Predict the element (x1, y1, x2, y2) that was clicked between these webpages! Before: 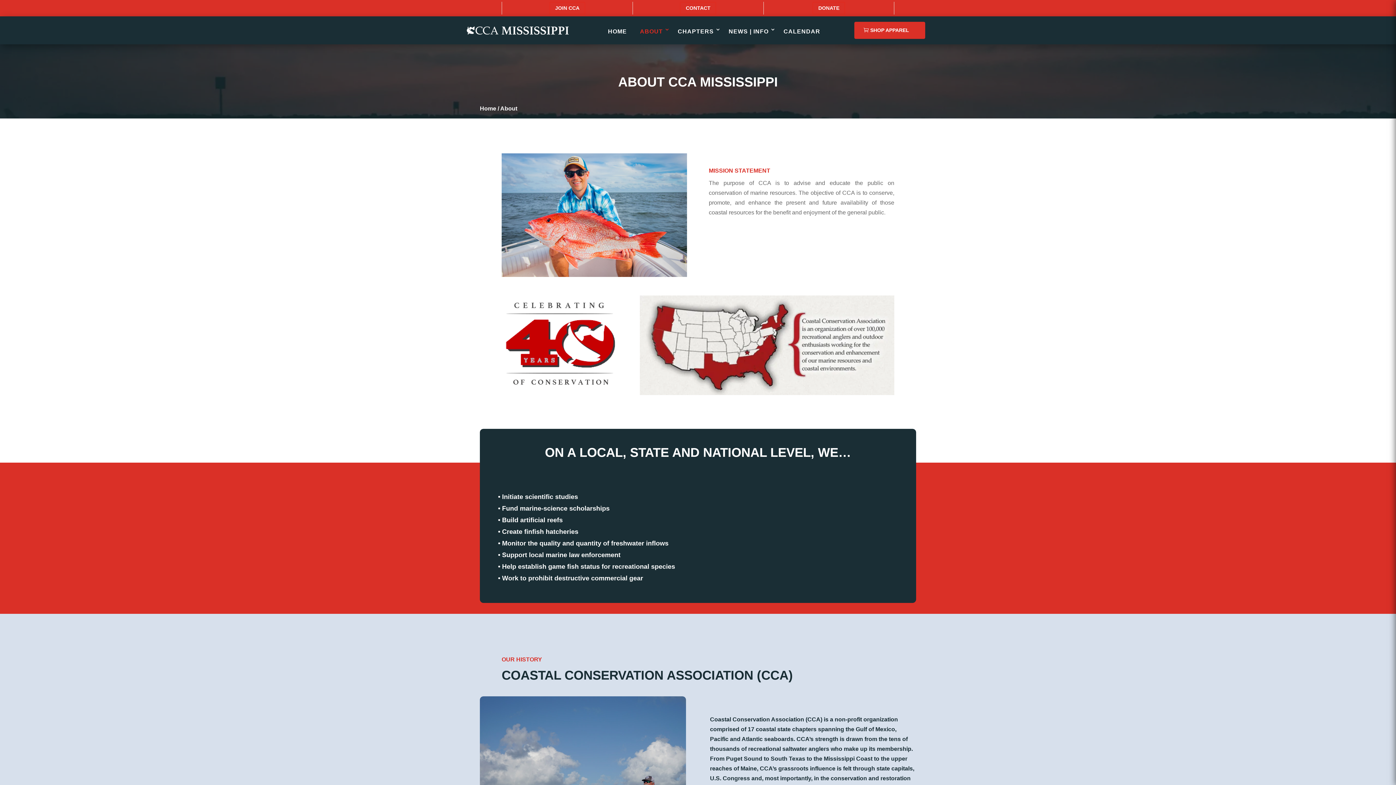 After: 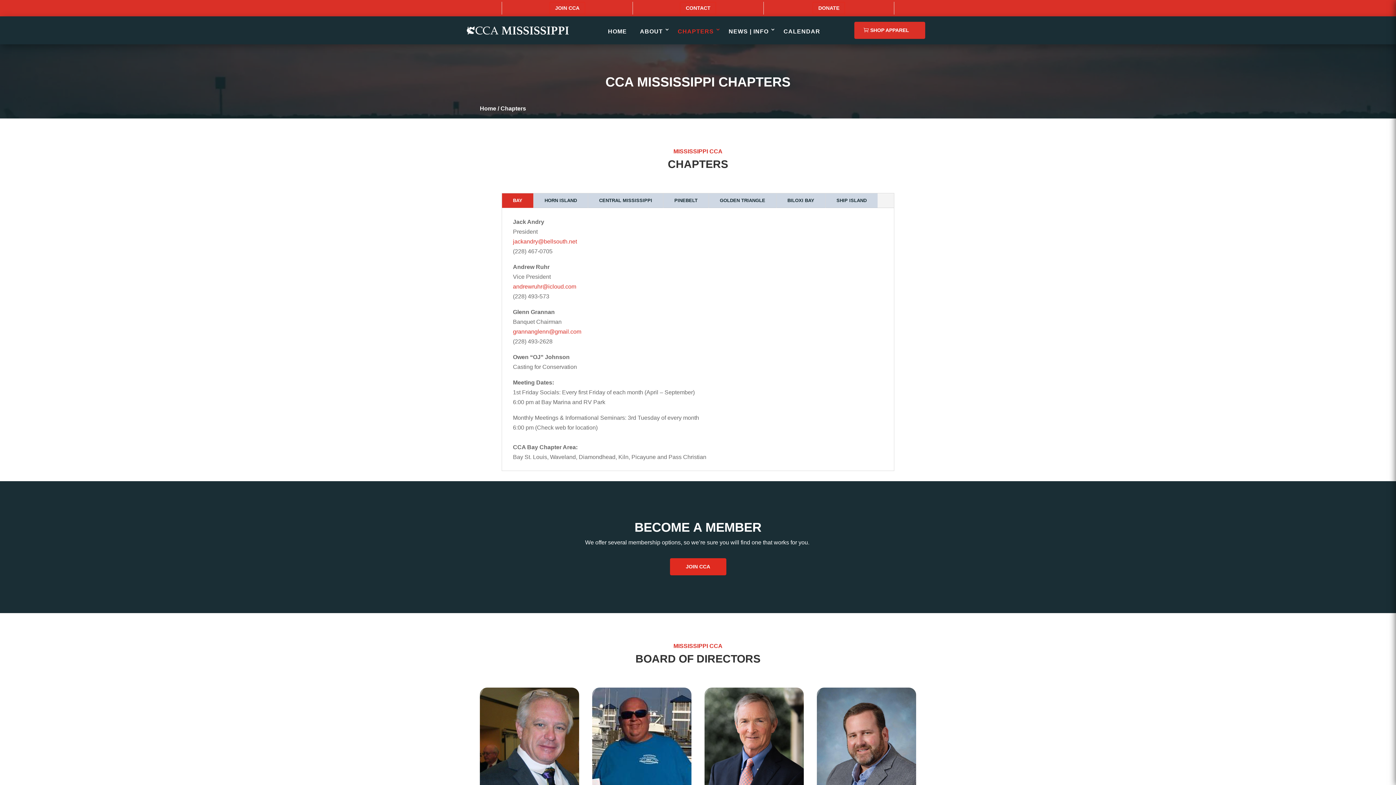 Action: label: CHAPTERS bbox: (672, 26, 721, 37)